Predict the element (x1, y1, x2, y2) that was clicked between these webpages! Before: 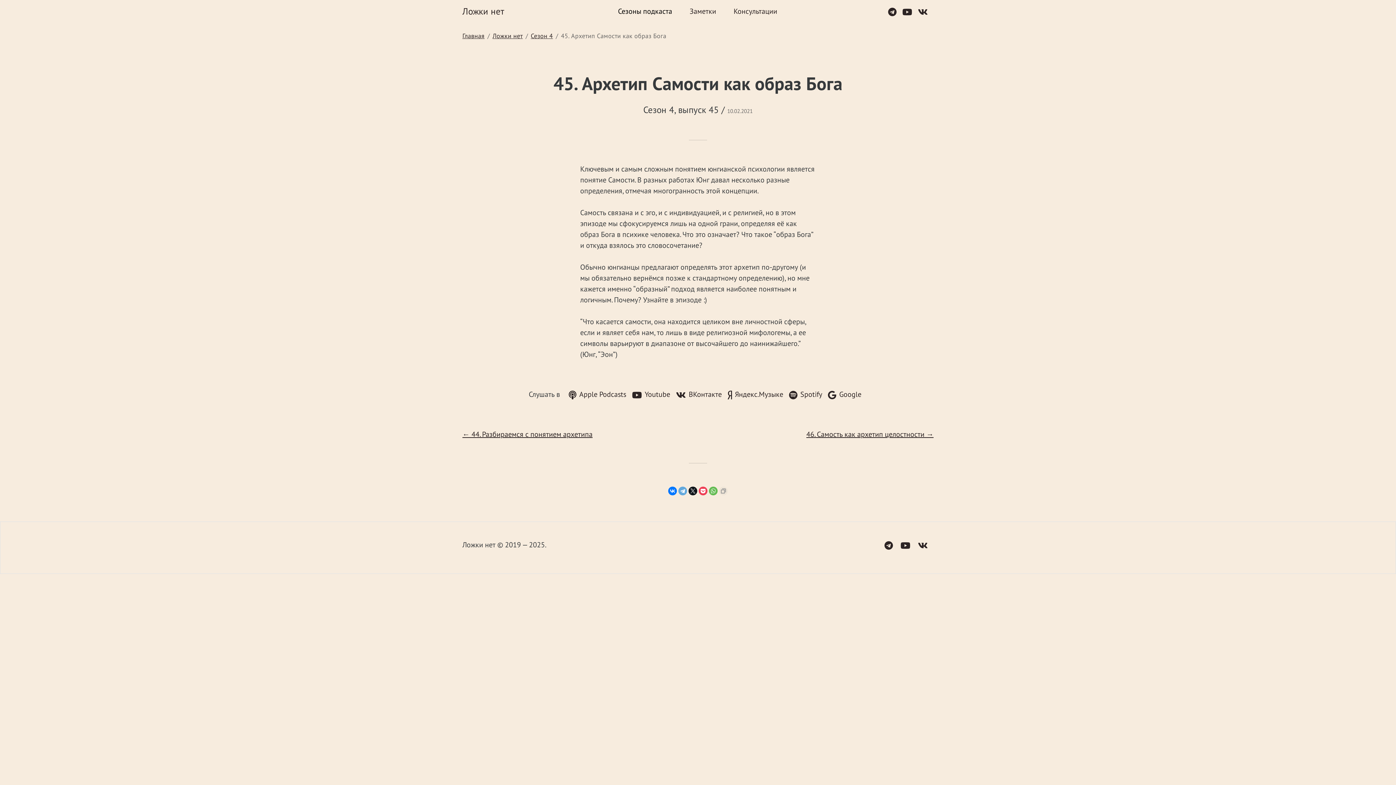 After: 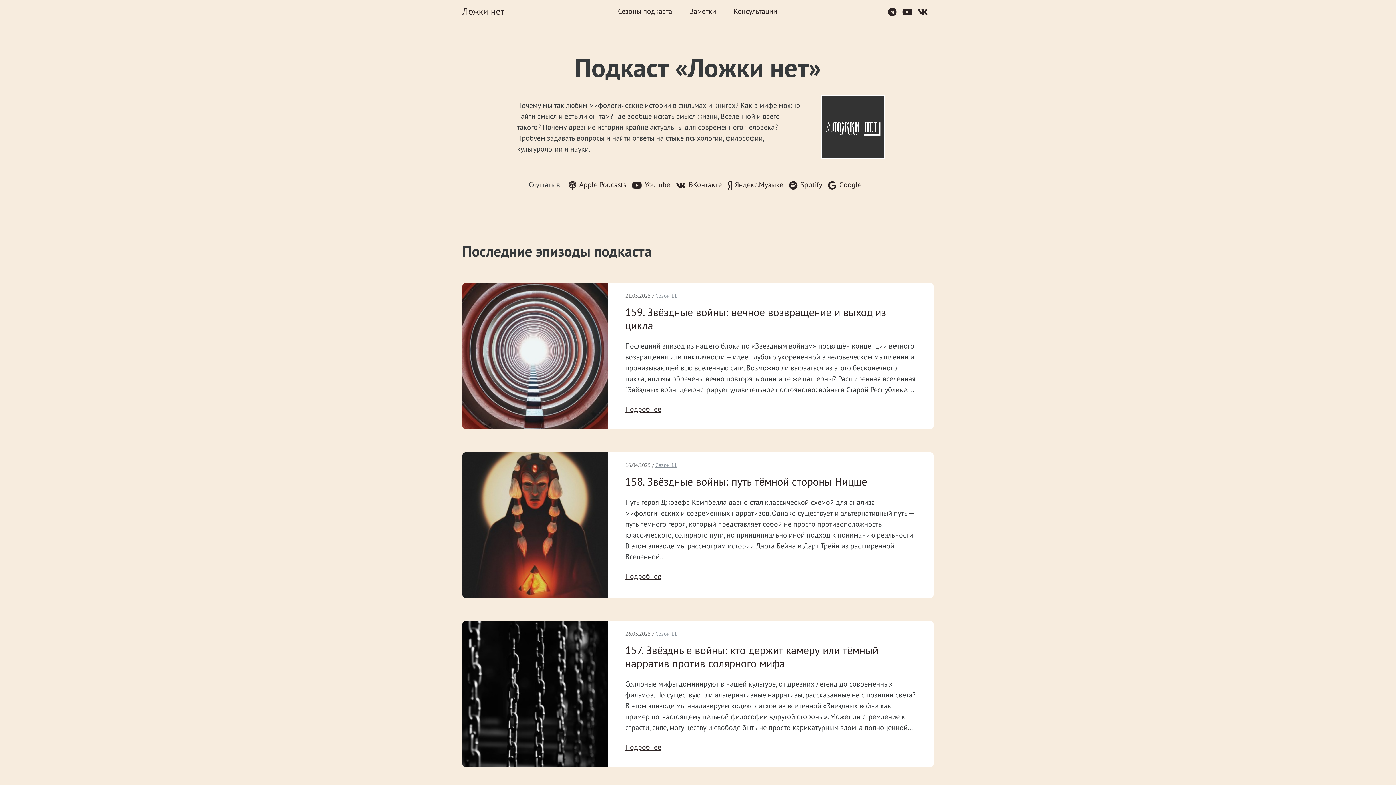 Action: label: Ложки нет bbox: (462, 3, 513, 19)